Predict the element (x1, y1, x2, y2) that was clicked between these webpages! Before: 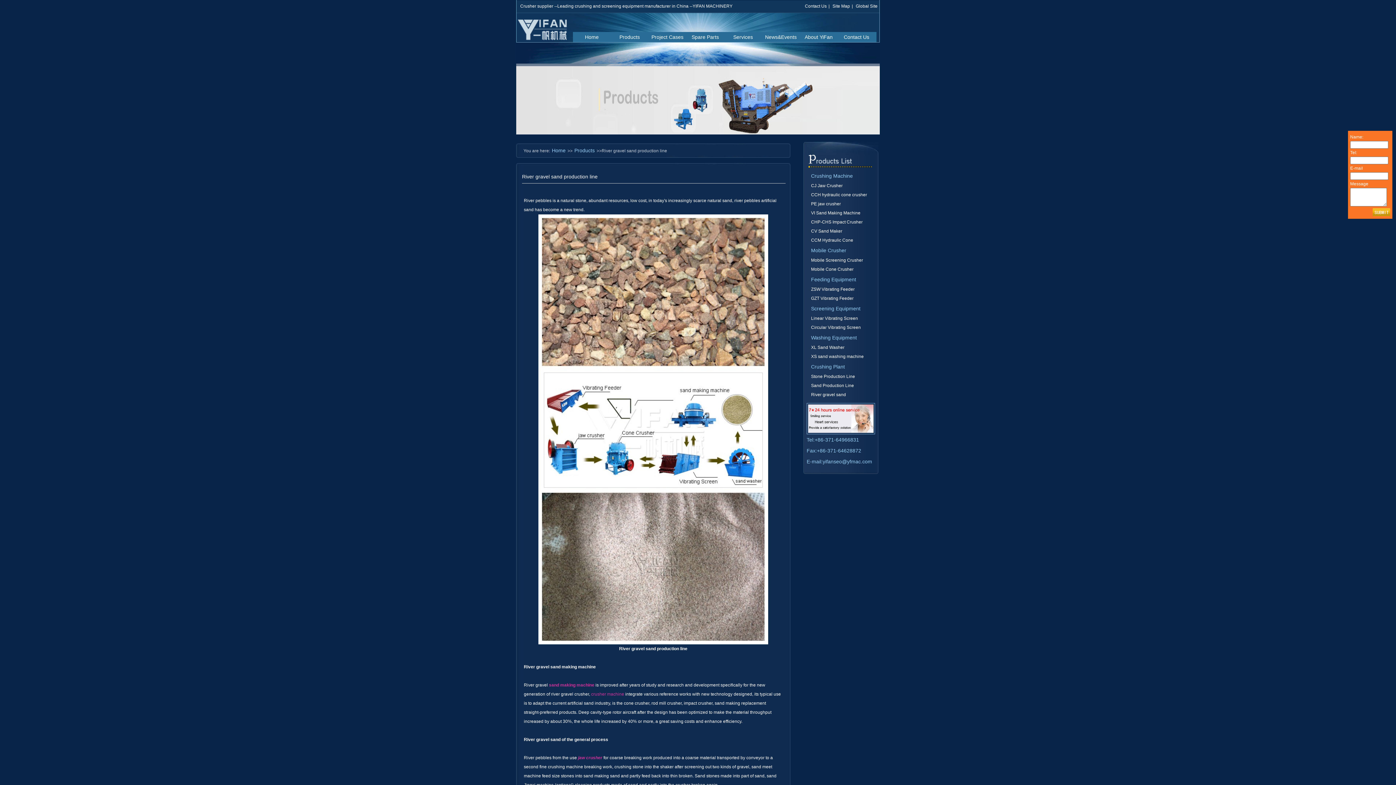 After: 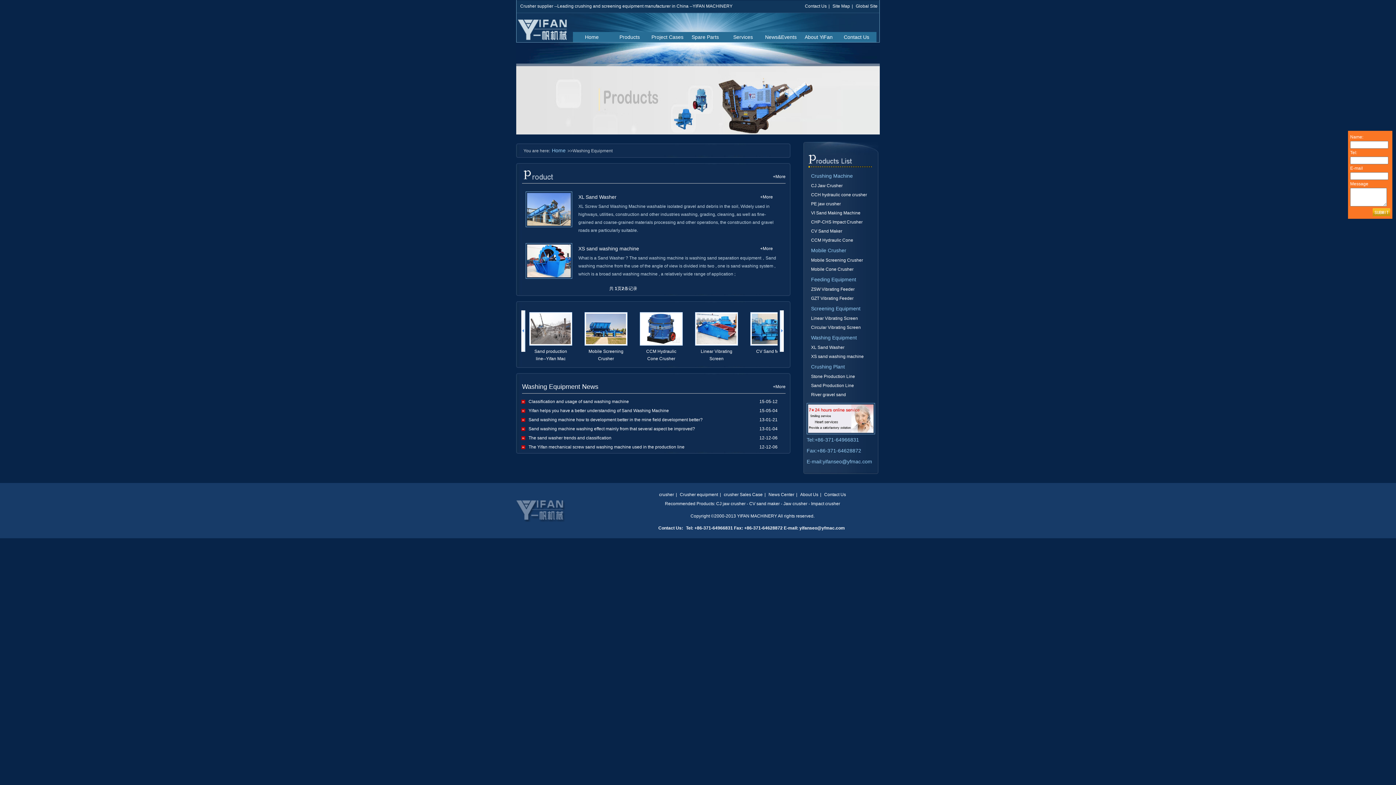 Action: bbox: (811, 334, 857, 340) label: Washing Equipment